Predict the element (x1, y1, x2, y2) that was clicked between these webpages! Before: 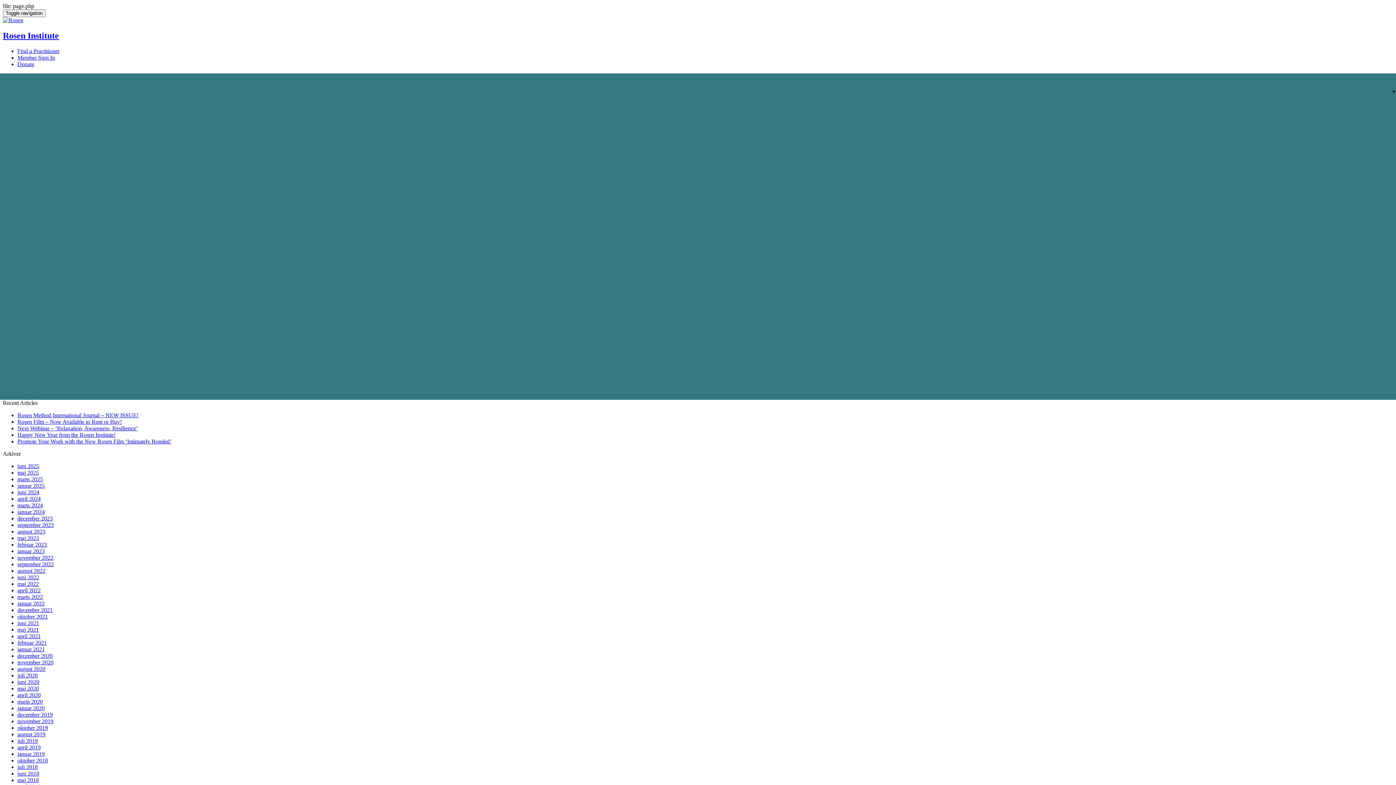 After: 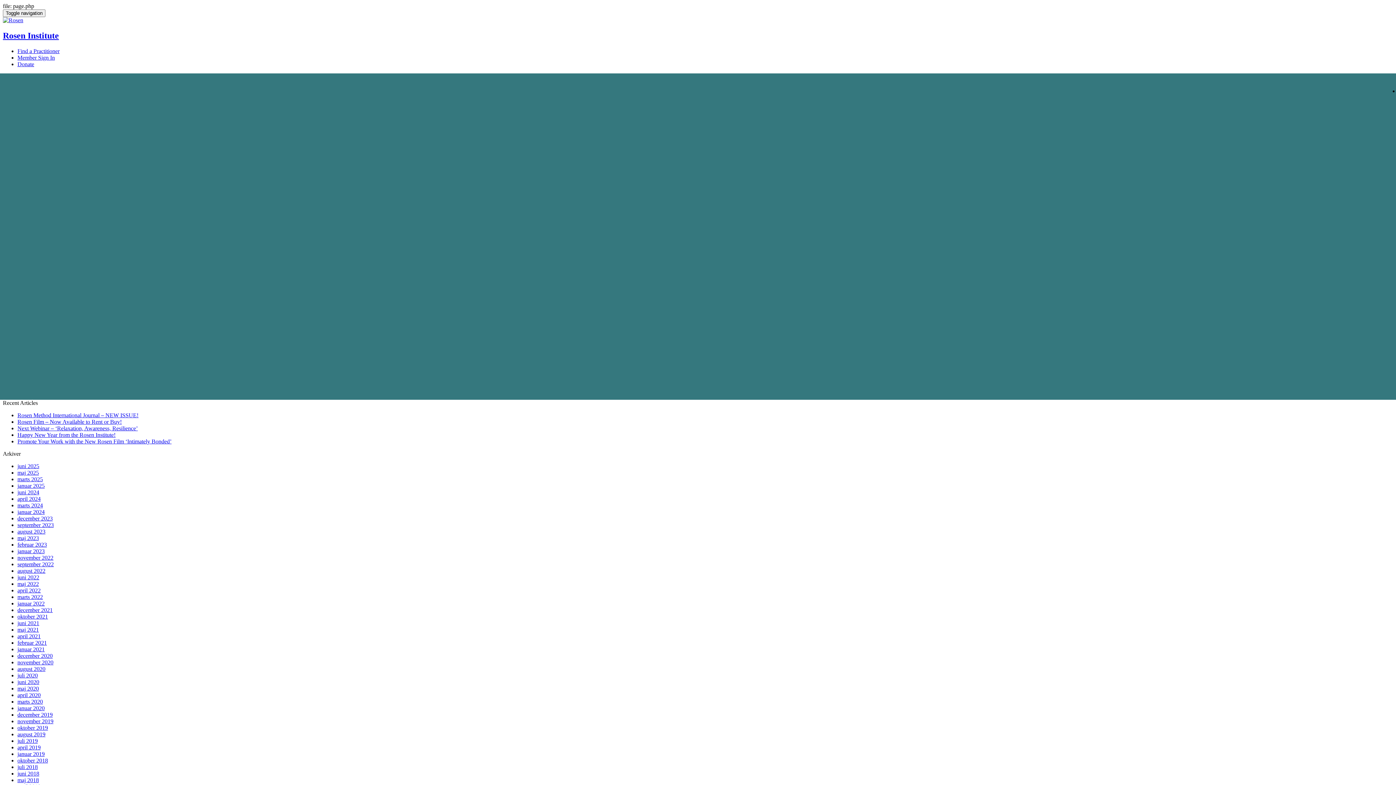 Action: label: september 2023 bbox: (17, 522, 53, 528)